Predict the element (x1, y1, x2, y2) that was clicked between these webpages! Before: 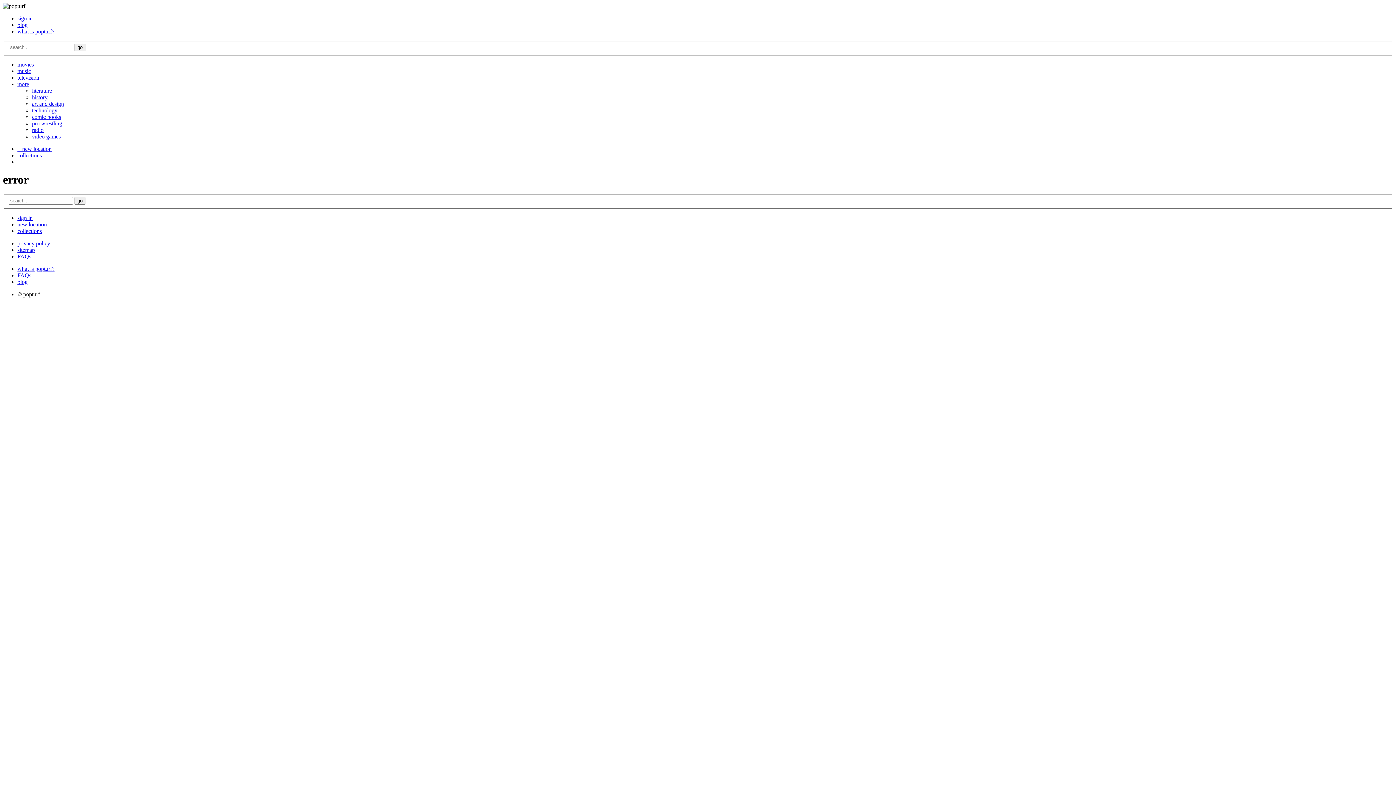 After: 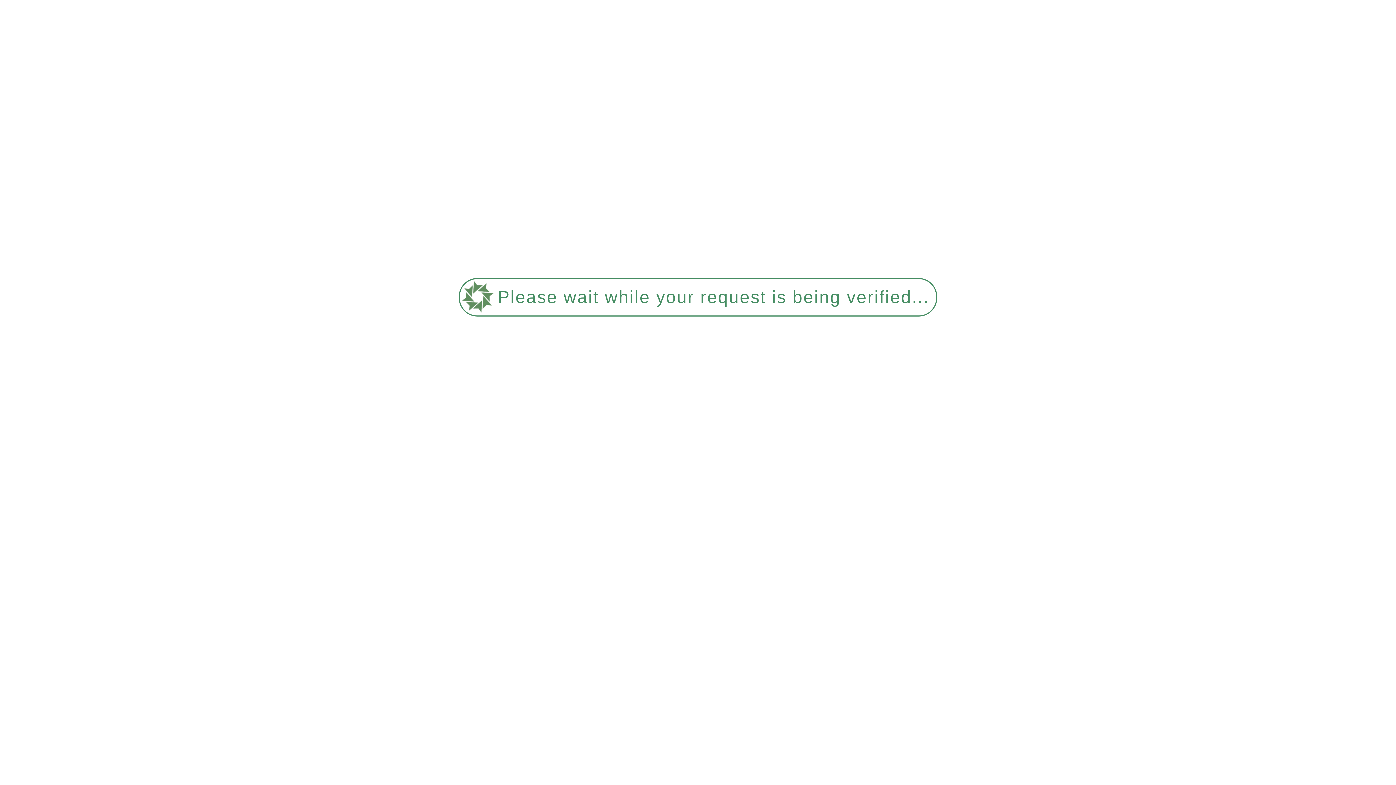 Action: label: privacy policy bbox: (17, 240, 50, 246)